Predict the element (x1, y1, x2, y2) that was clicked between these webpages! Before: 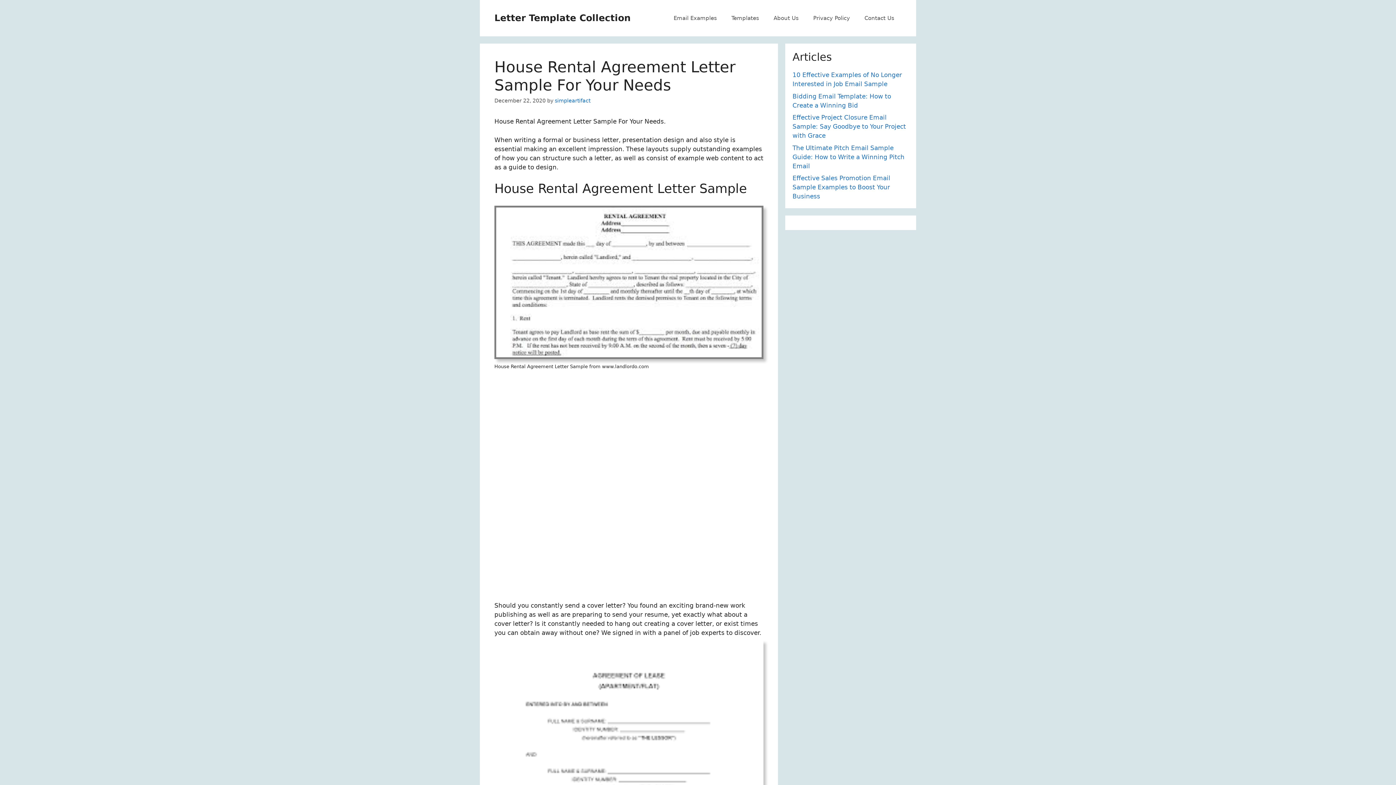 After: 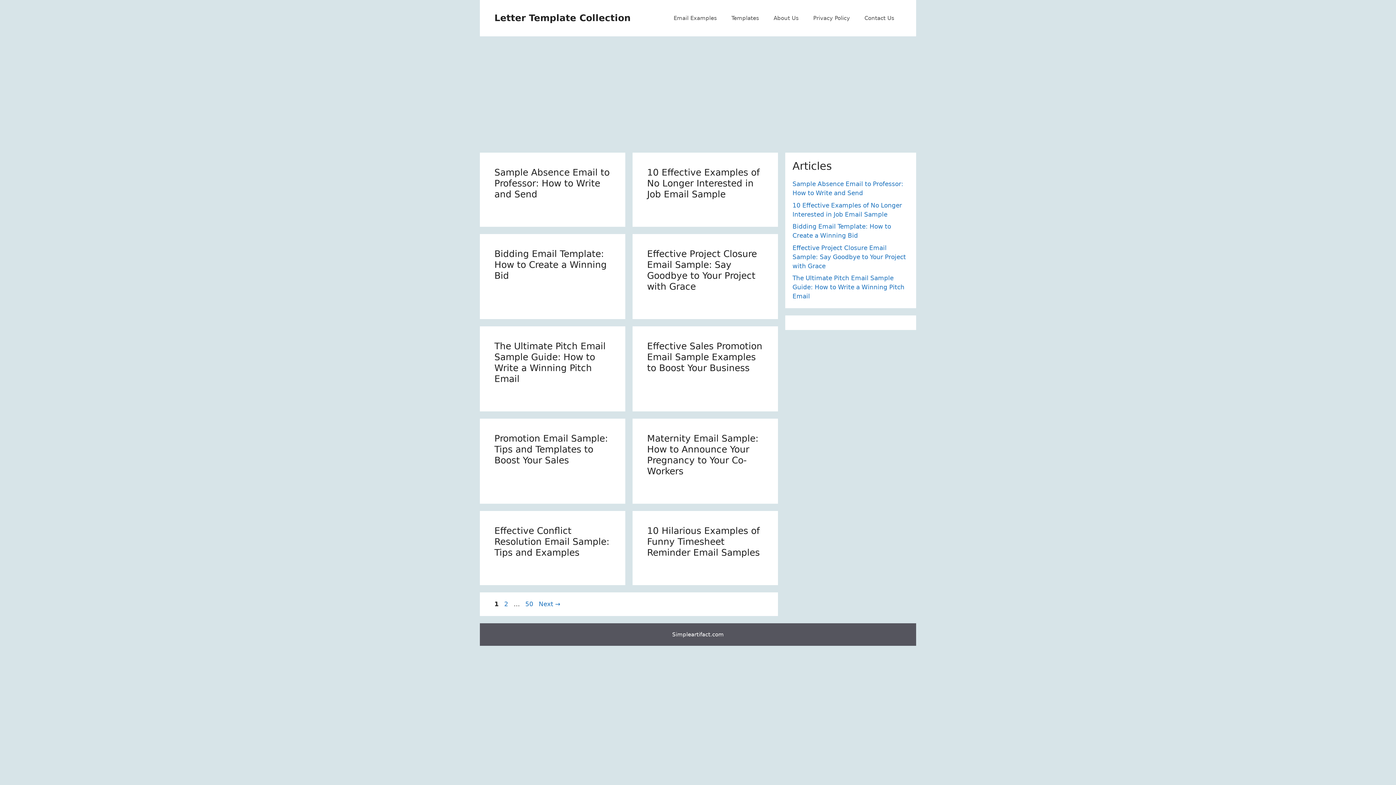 Action: label: Letter Template Collection bbox: (494, 12, 630, 23)